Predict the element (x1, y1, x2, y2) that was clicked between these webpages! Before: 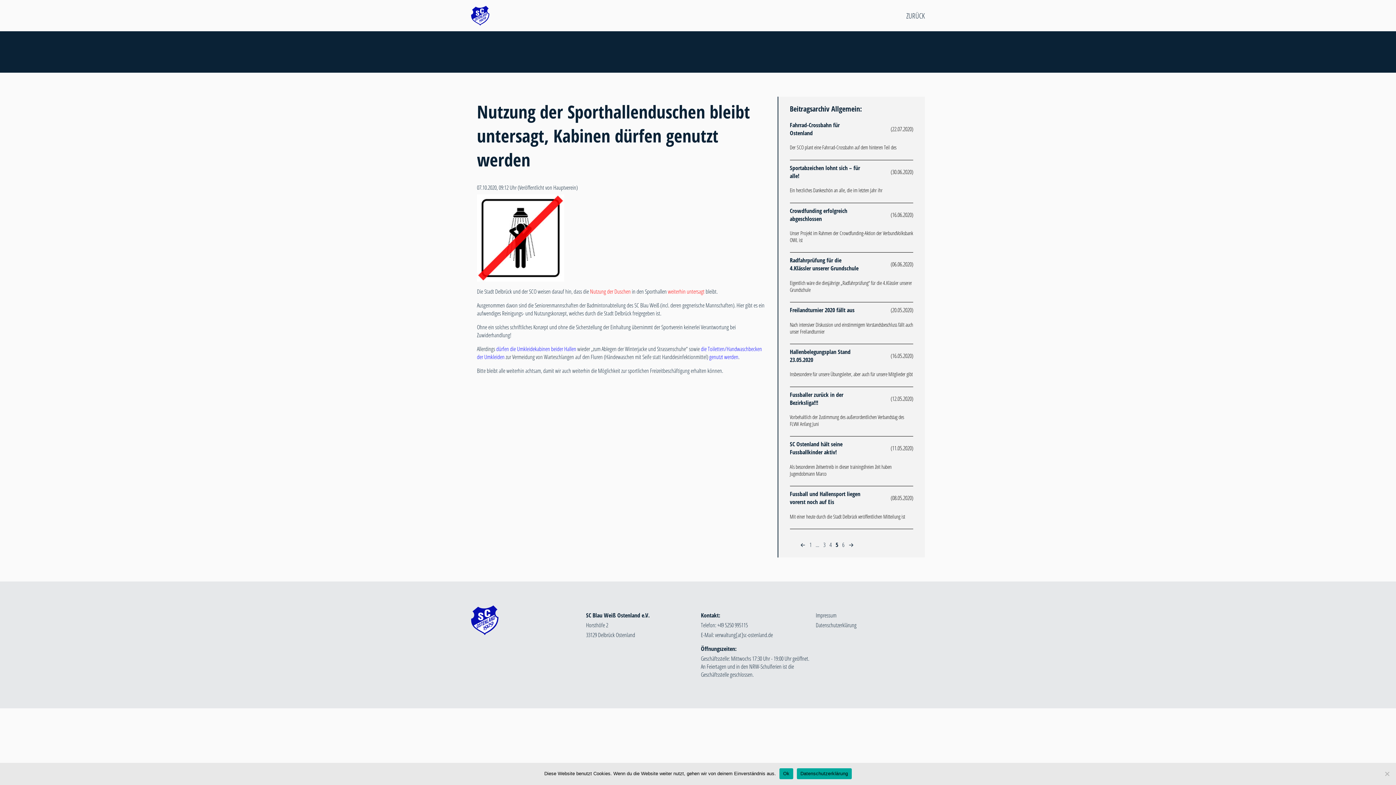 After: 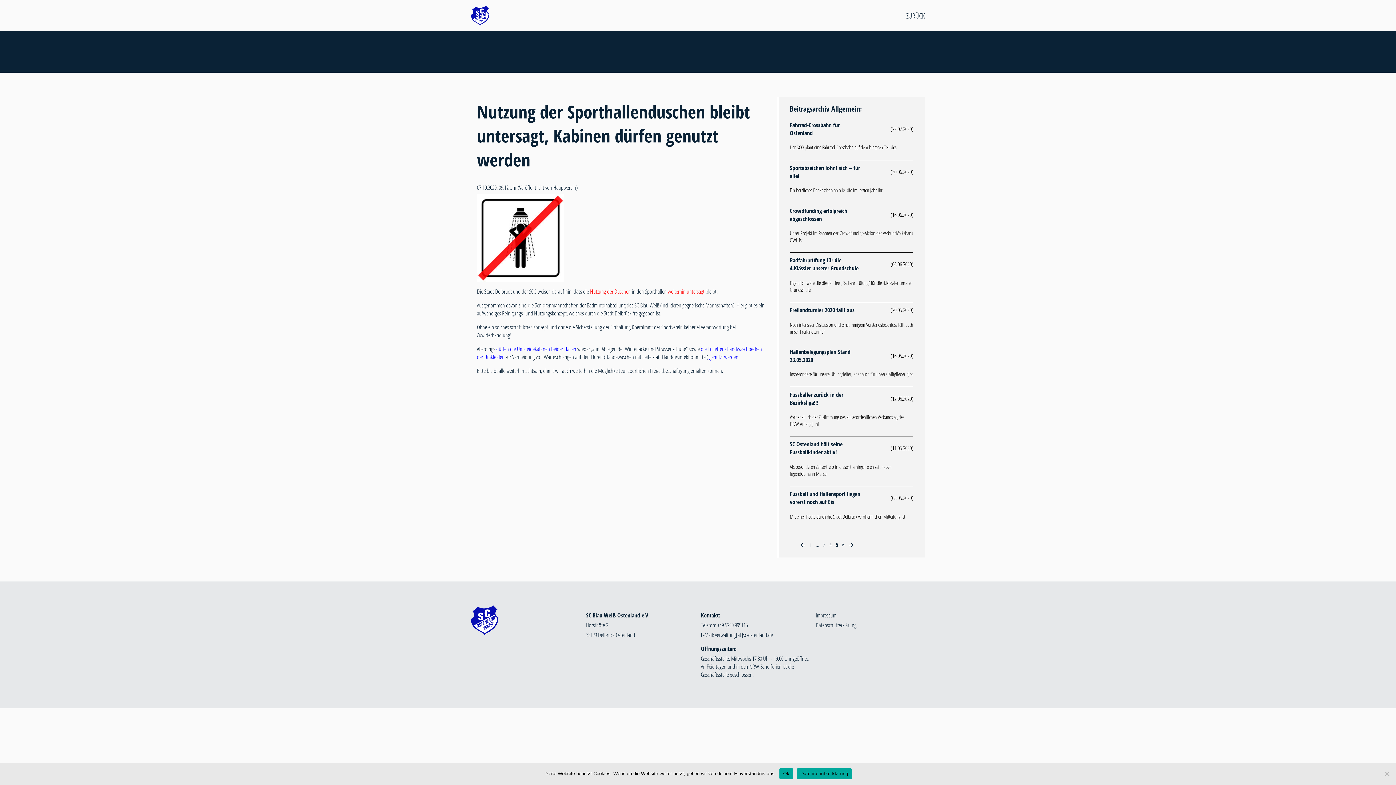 Action: bbox: (715, 631, 773, 639)